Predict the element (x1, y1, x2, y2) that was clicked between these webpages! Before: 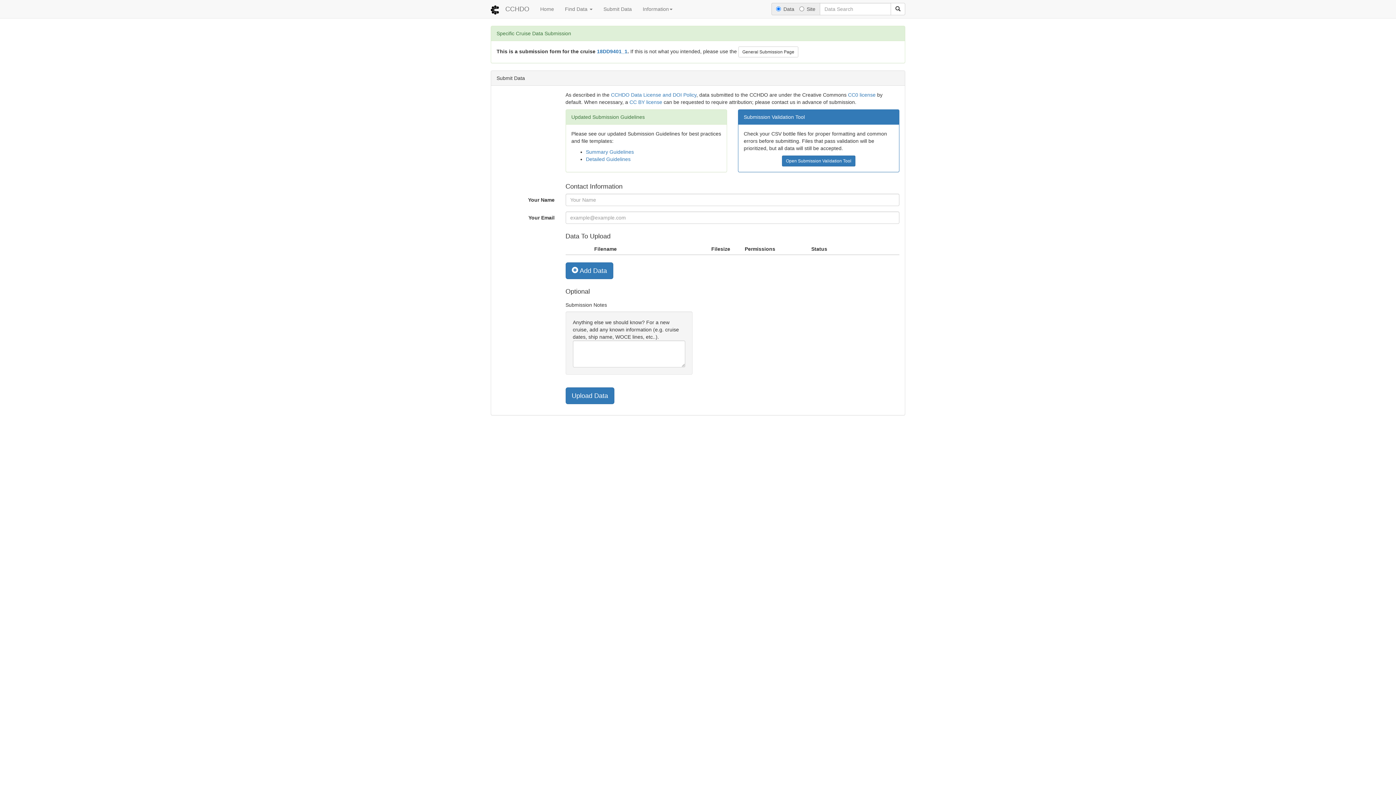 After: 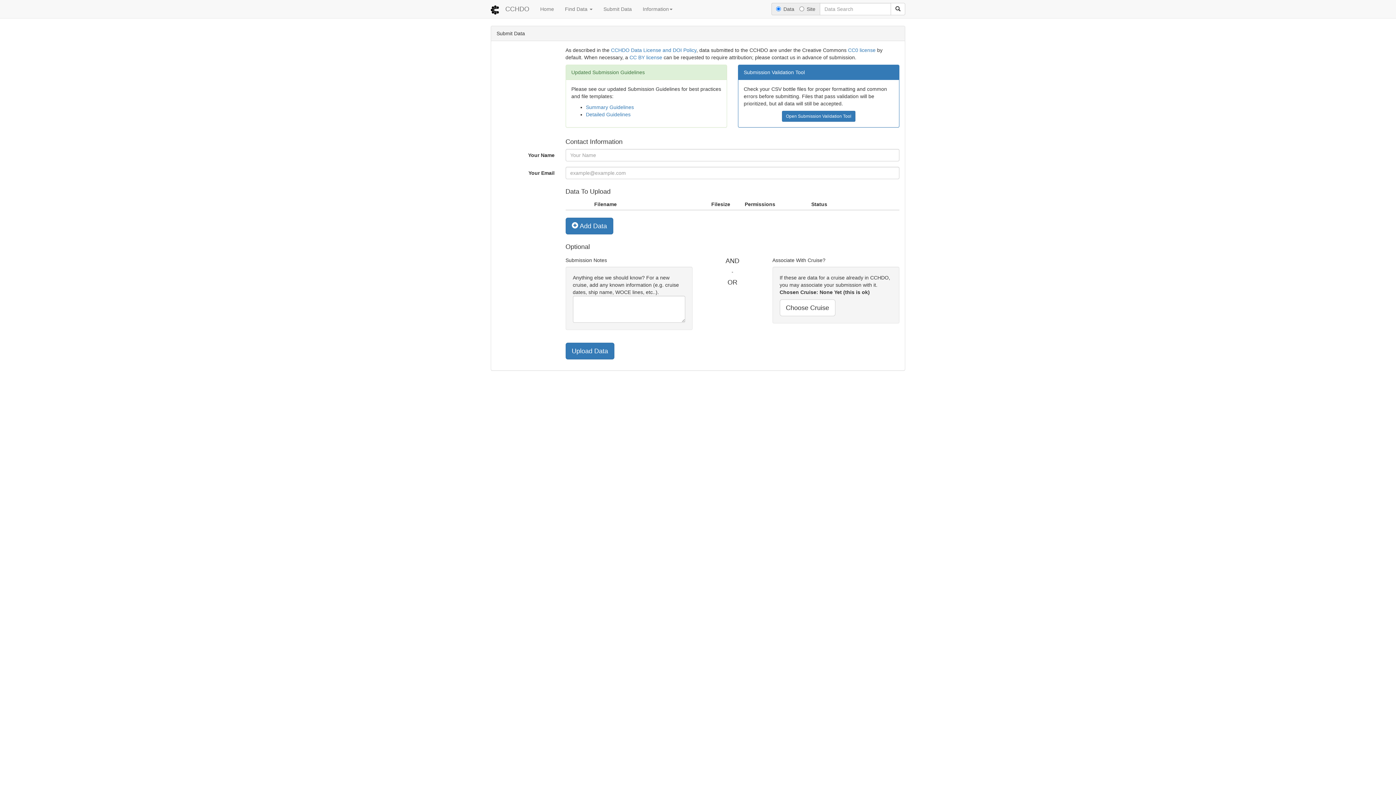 Action: bbox: (738, 46, 798, 57) label: General Submission Page